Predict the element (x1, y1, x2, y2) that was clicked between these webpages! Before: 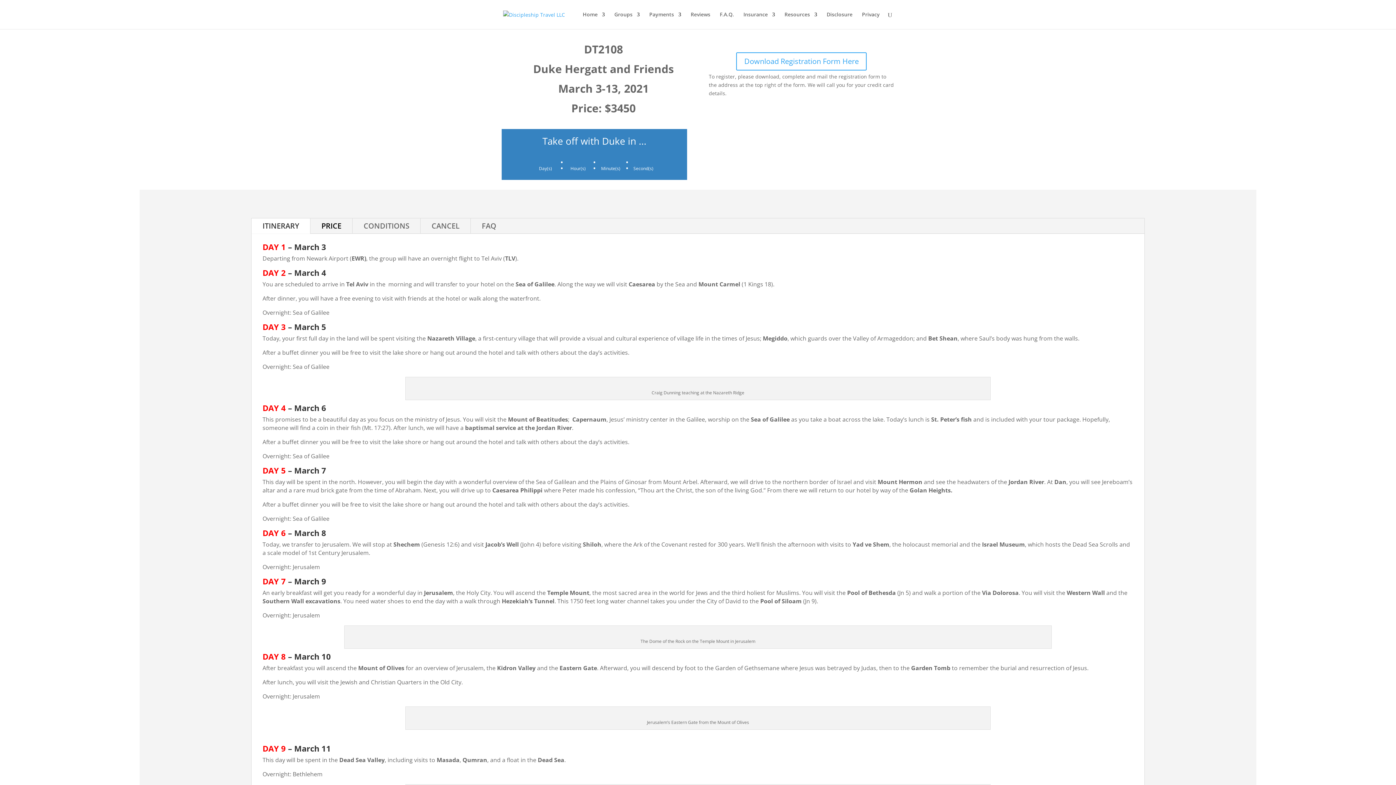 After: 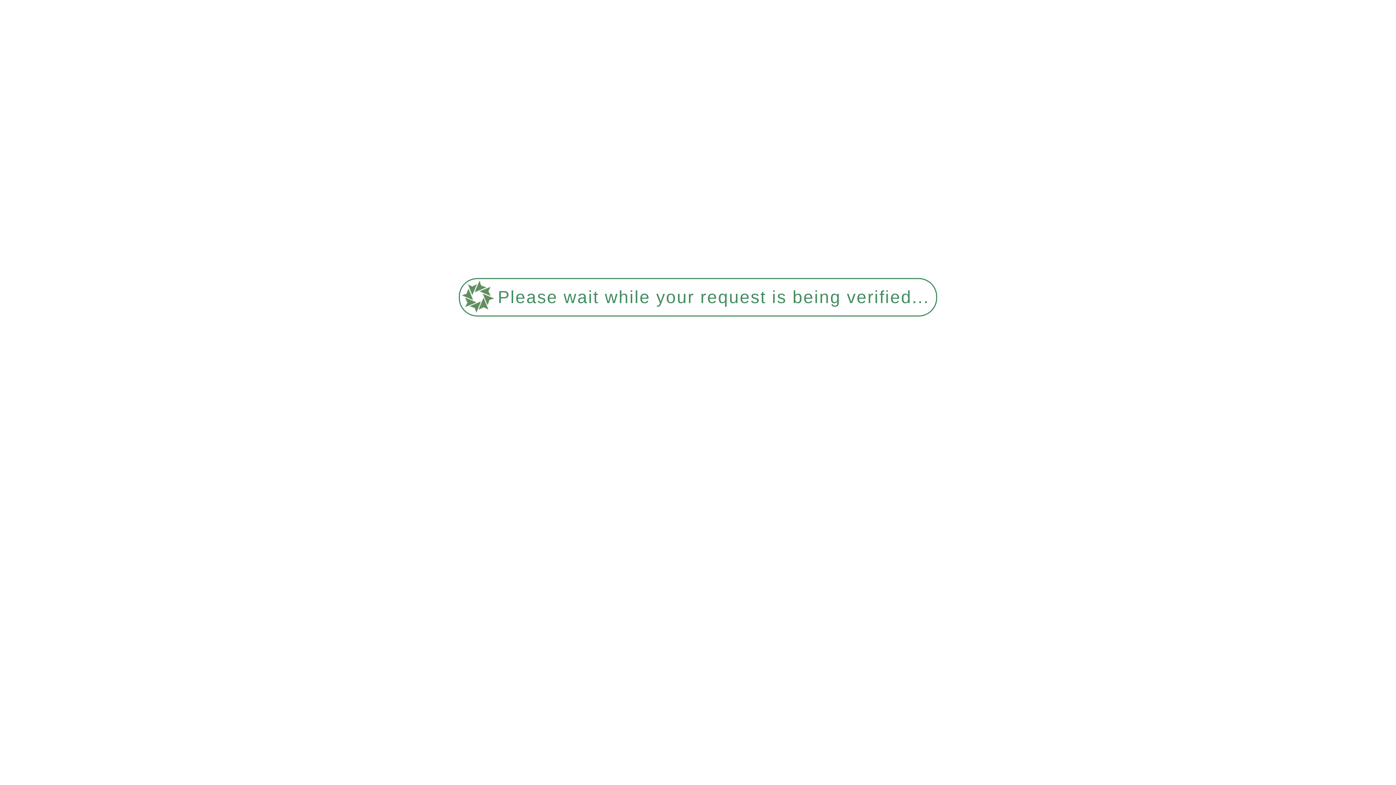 Action: label: Privacy bbox: (862, 12, 880, 29)